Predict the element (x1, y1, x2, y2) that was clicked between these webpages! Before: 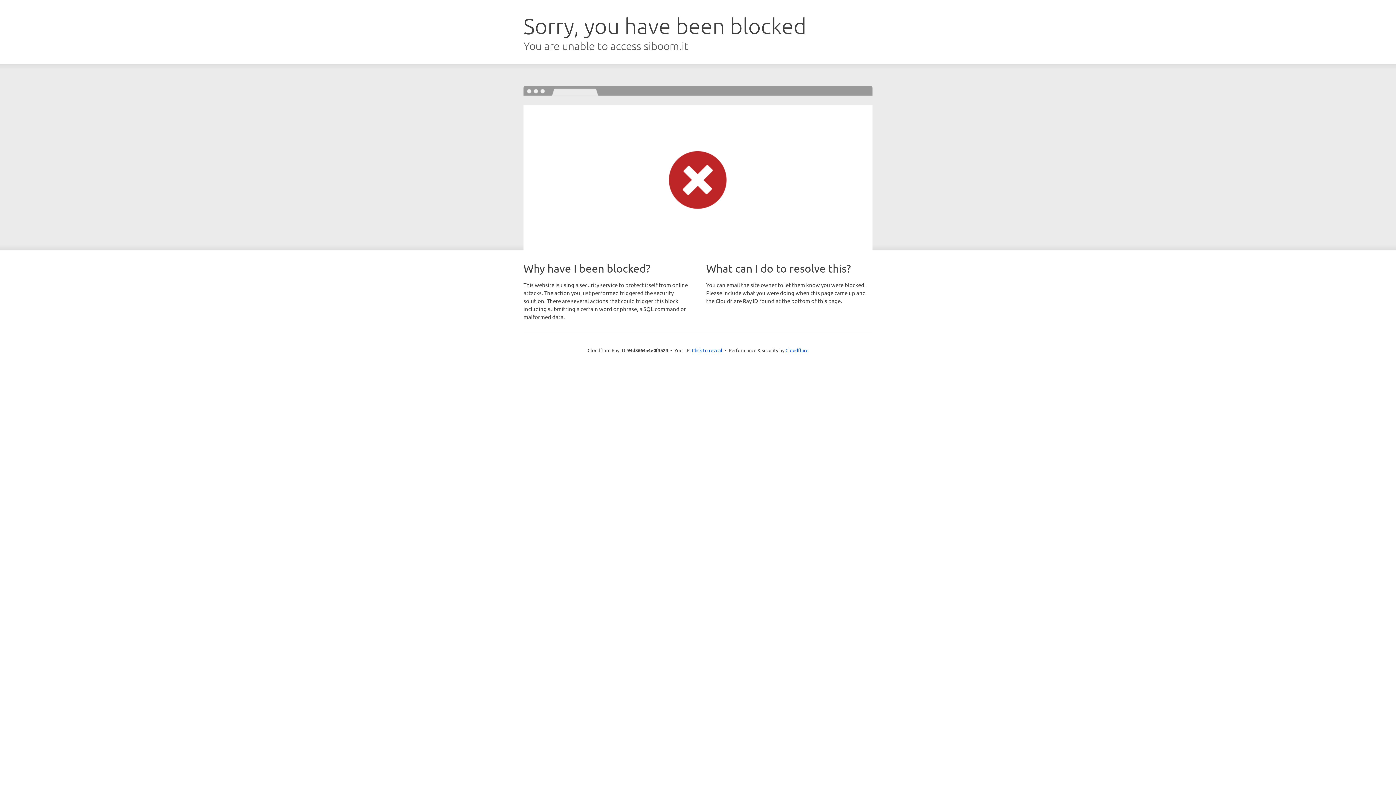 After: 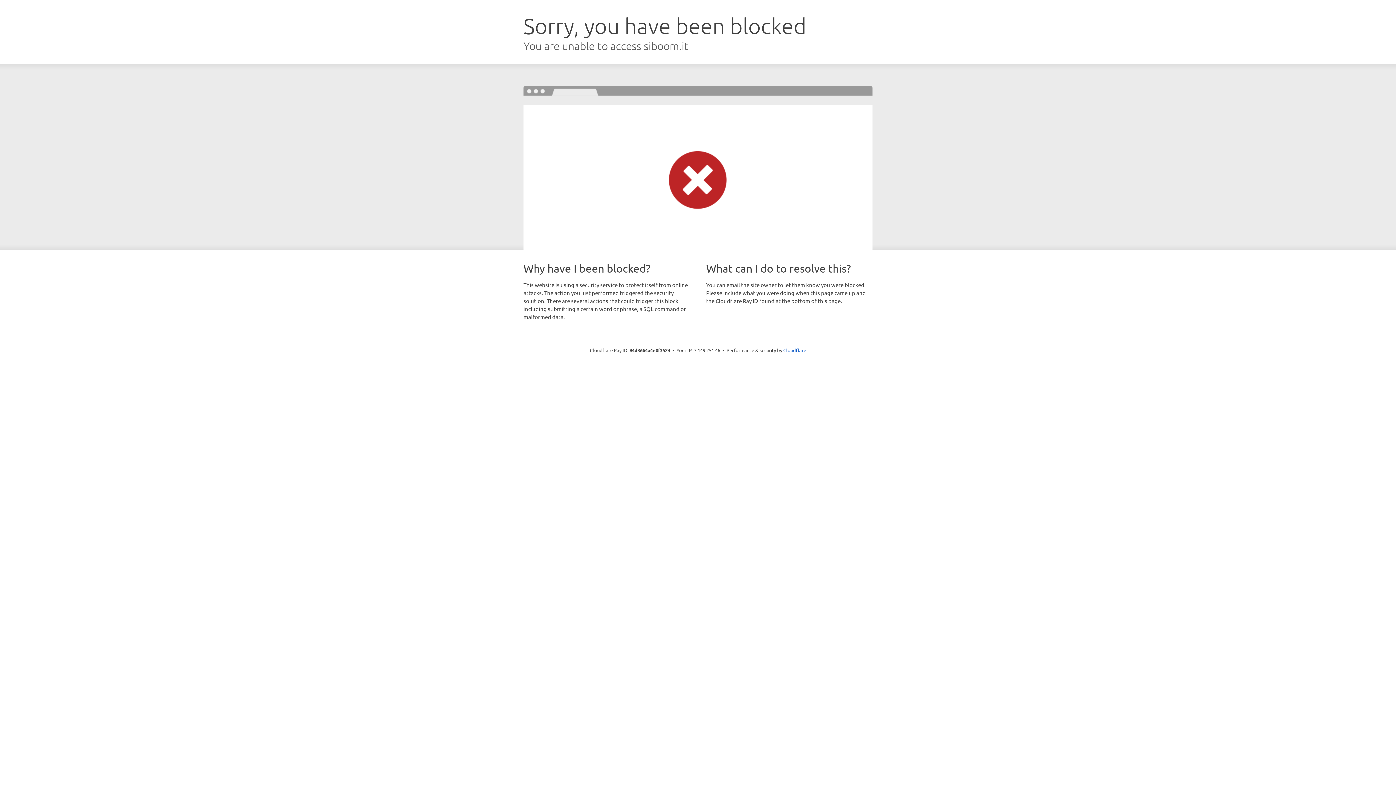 Action: bbox: (692, 346, 722, 353) label: Click to reveal